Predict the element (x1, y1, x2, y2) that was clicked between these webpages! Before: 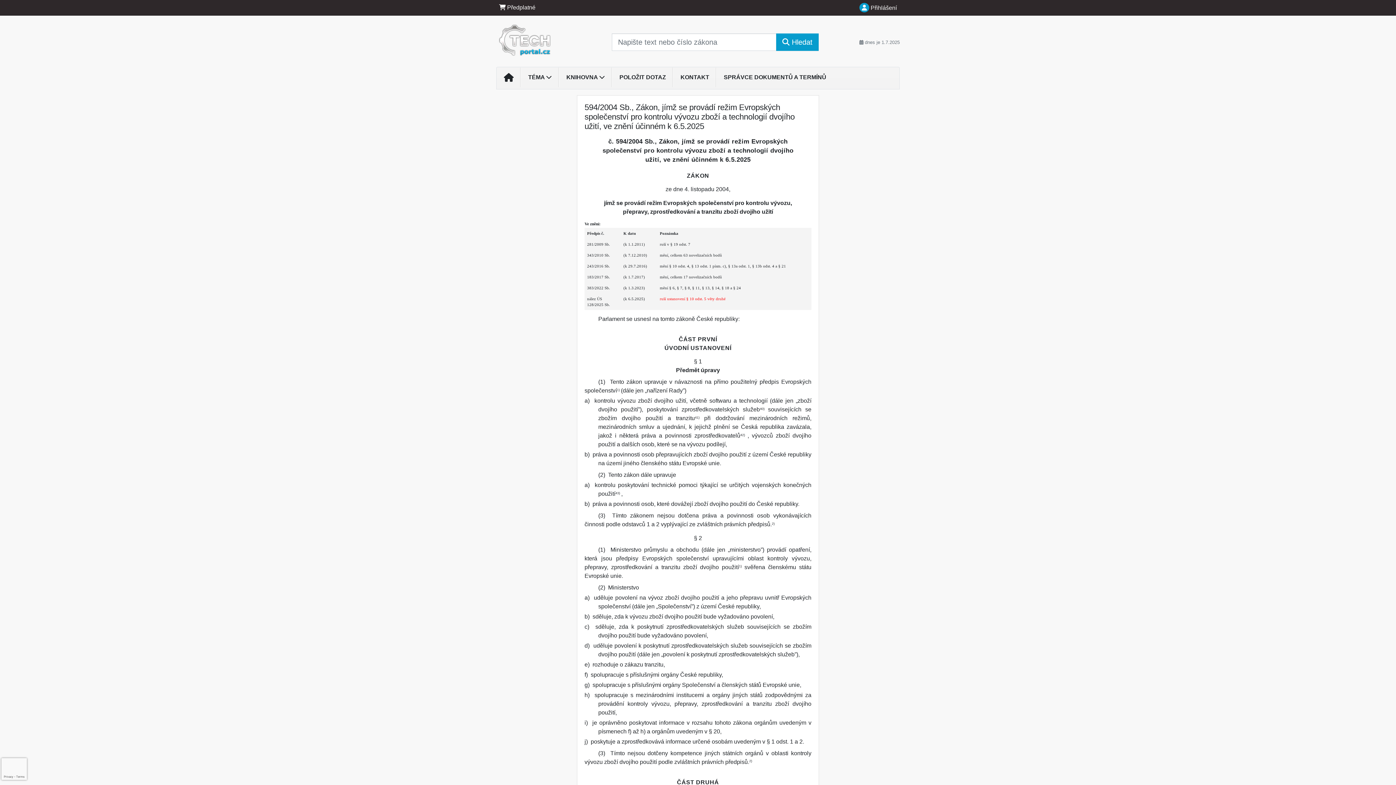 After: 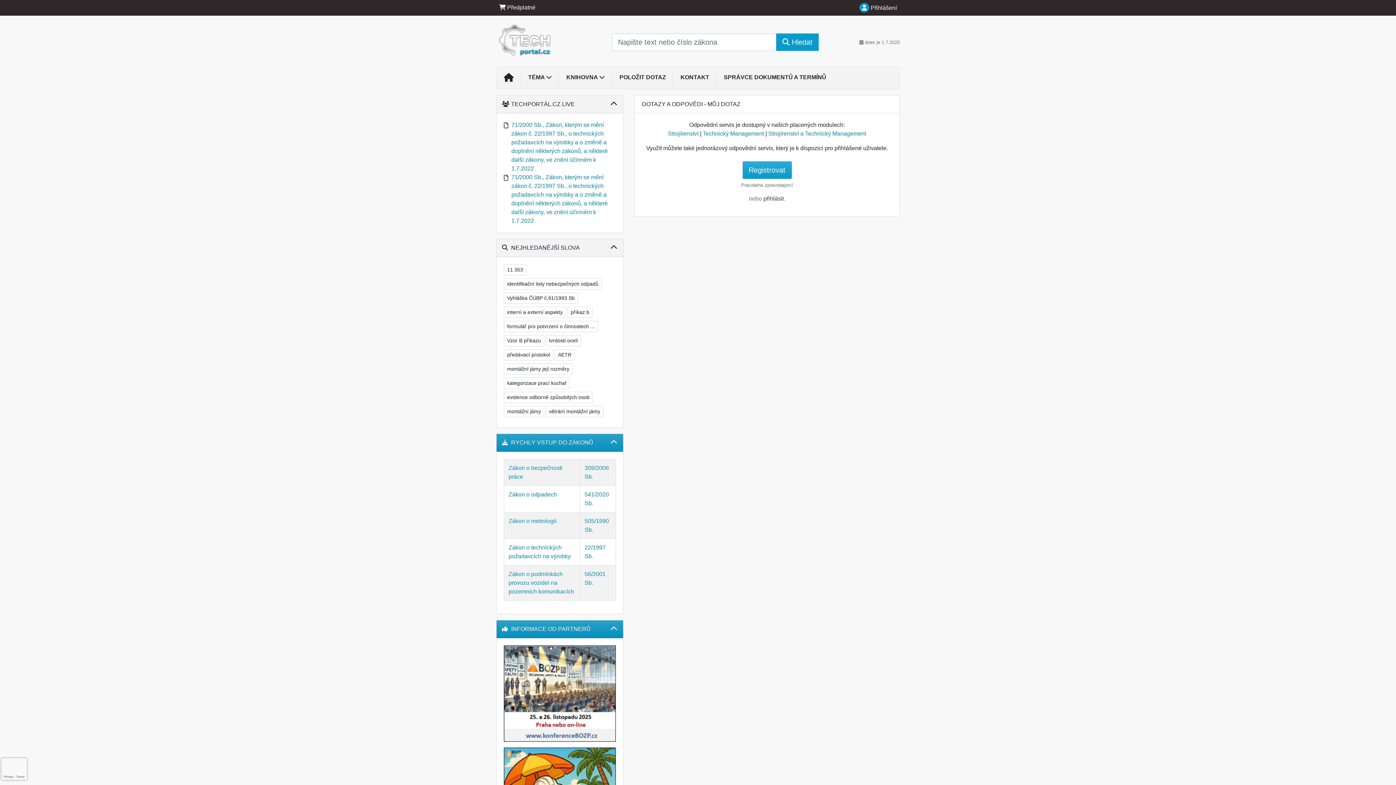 Action: label: POLOŽIT DOTAZ bbox: (612, 70, 673, 84)